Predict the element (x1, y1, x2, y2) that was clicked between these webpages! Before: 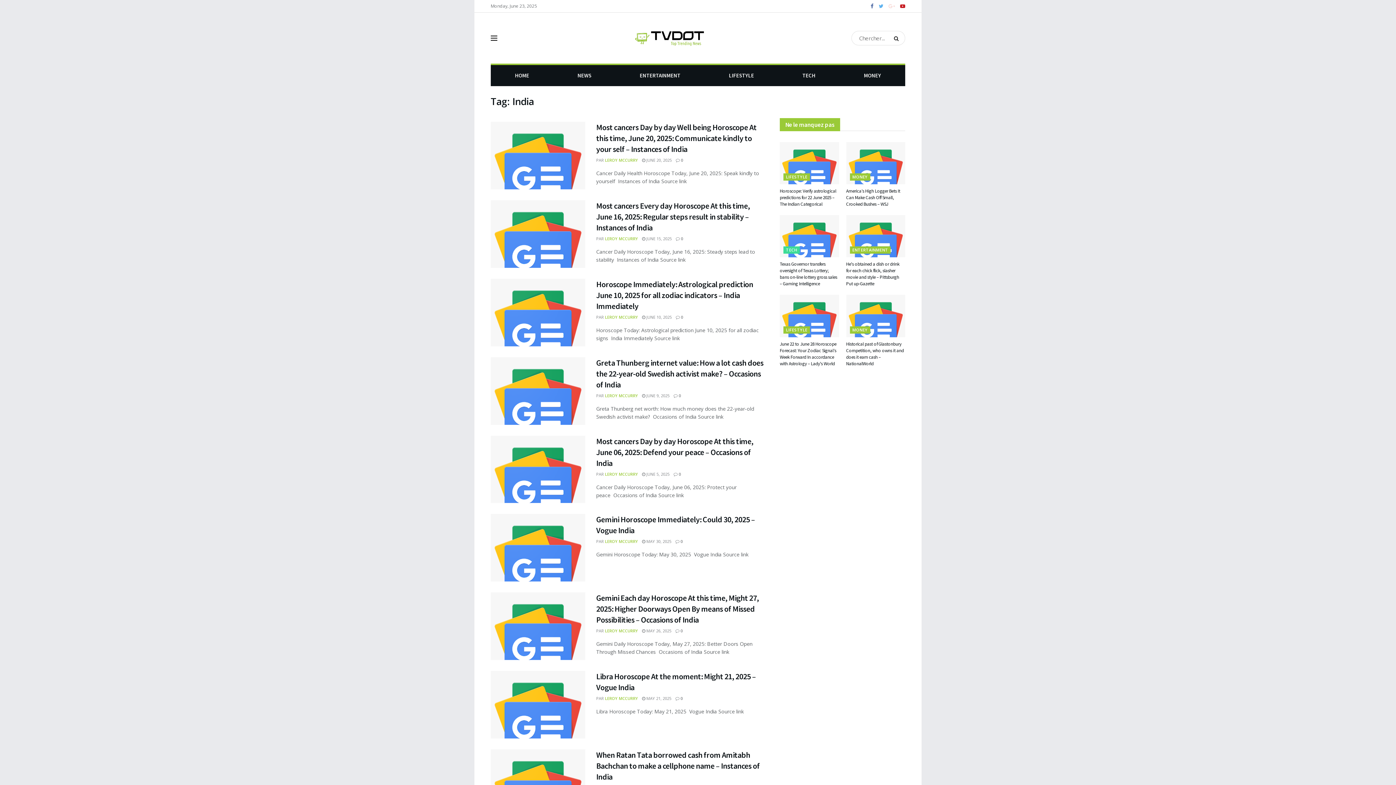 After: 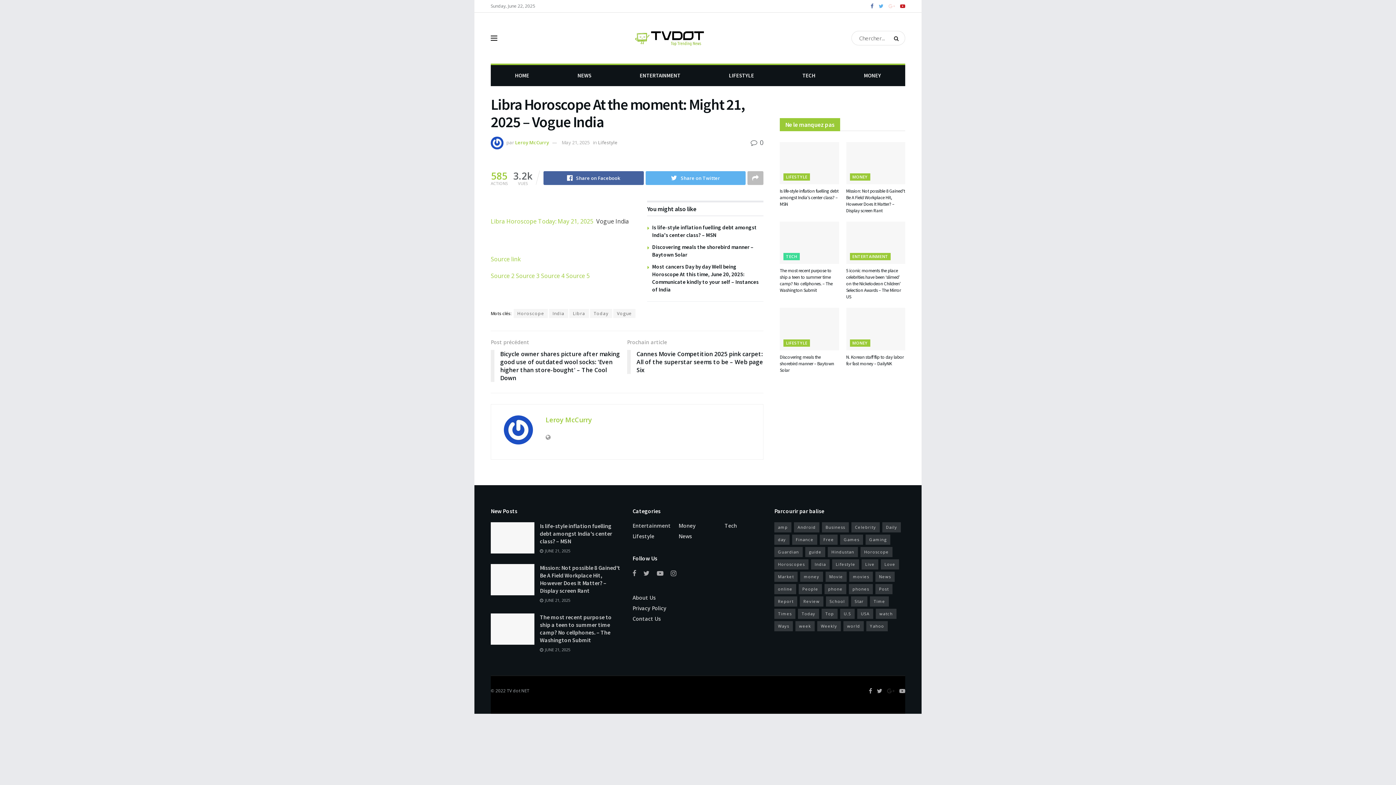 Action: bbox: (490, 671, 585, 738)